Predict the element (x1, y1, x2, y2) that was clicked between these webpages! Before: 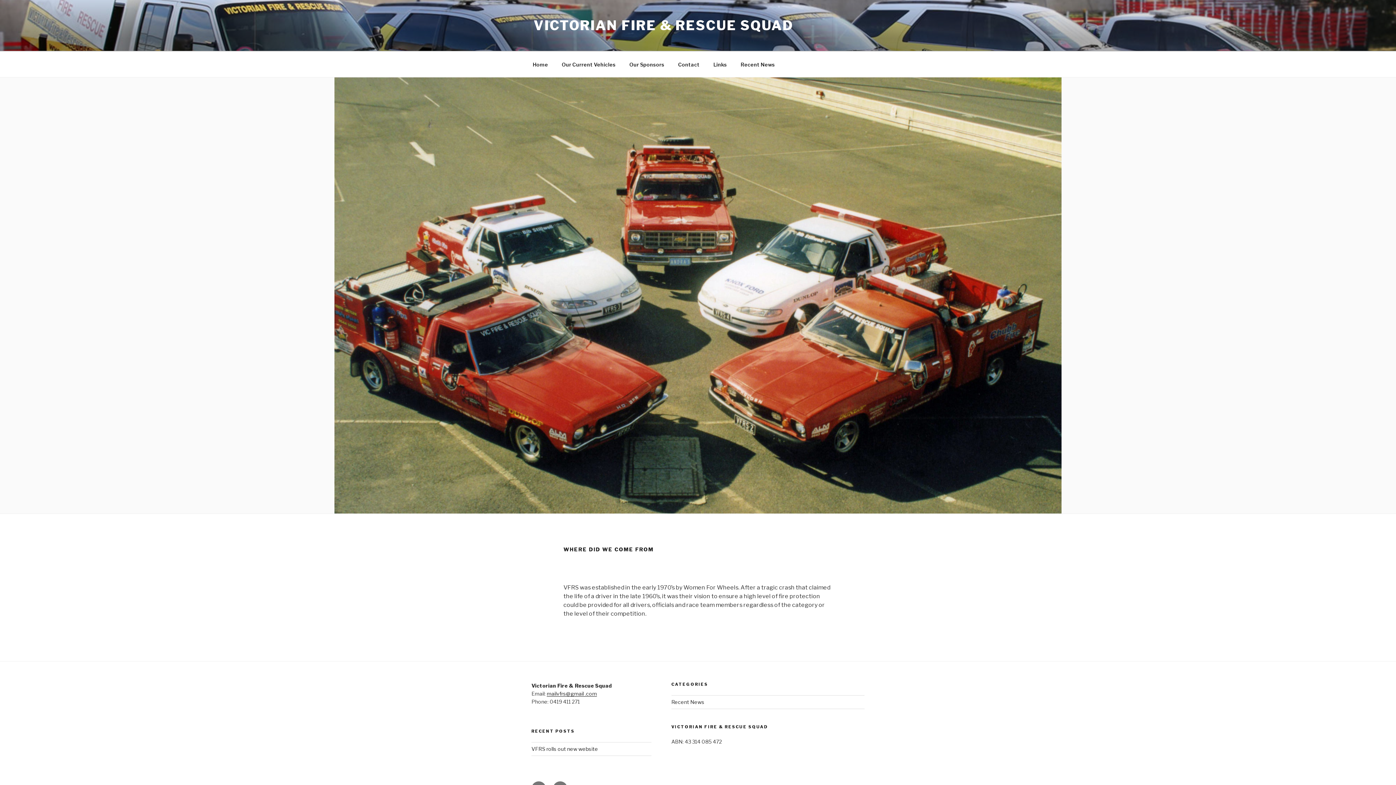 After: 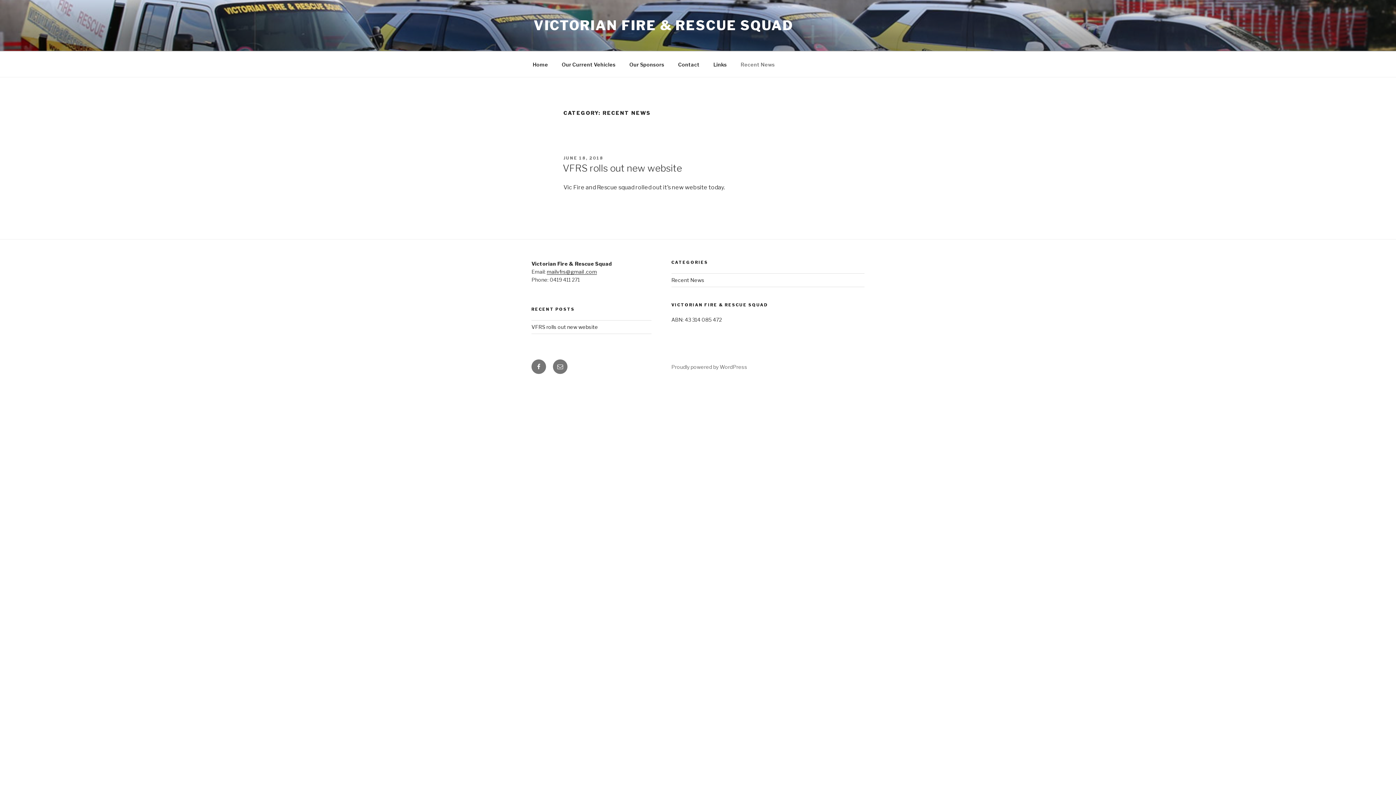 Action: bbox: (734, 55, 781, 73) label: Recent News